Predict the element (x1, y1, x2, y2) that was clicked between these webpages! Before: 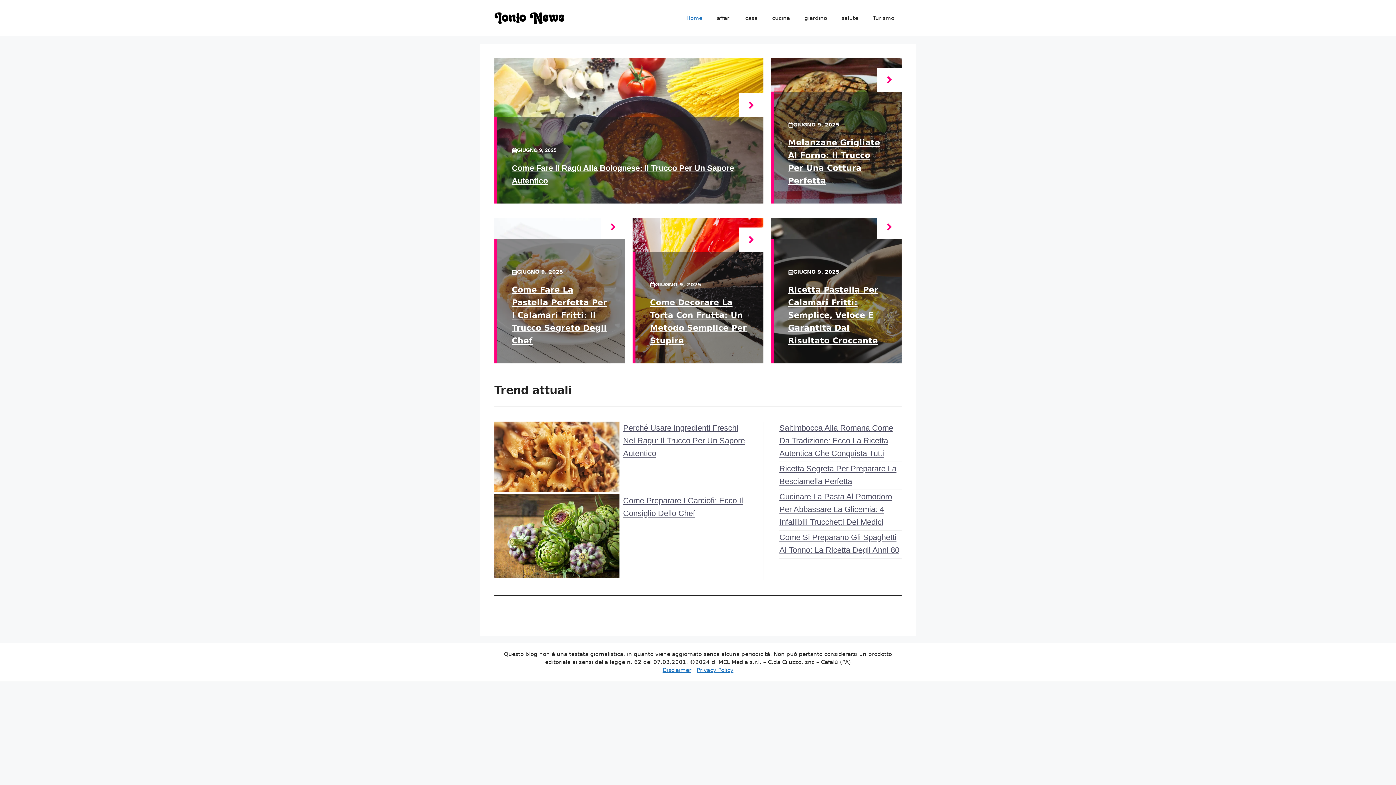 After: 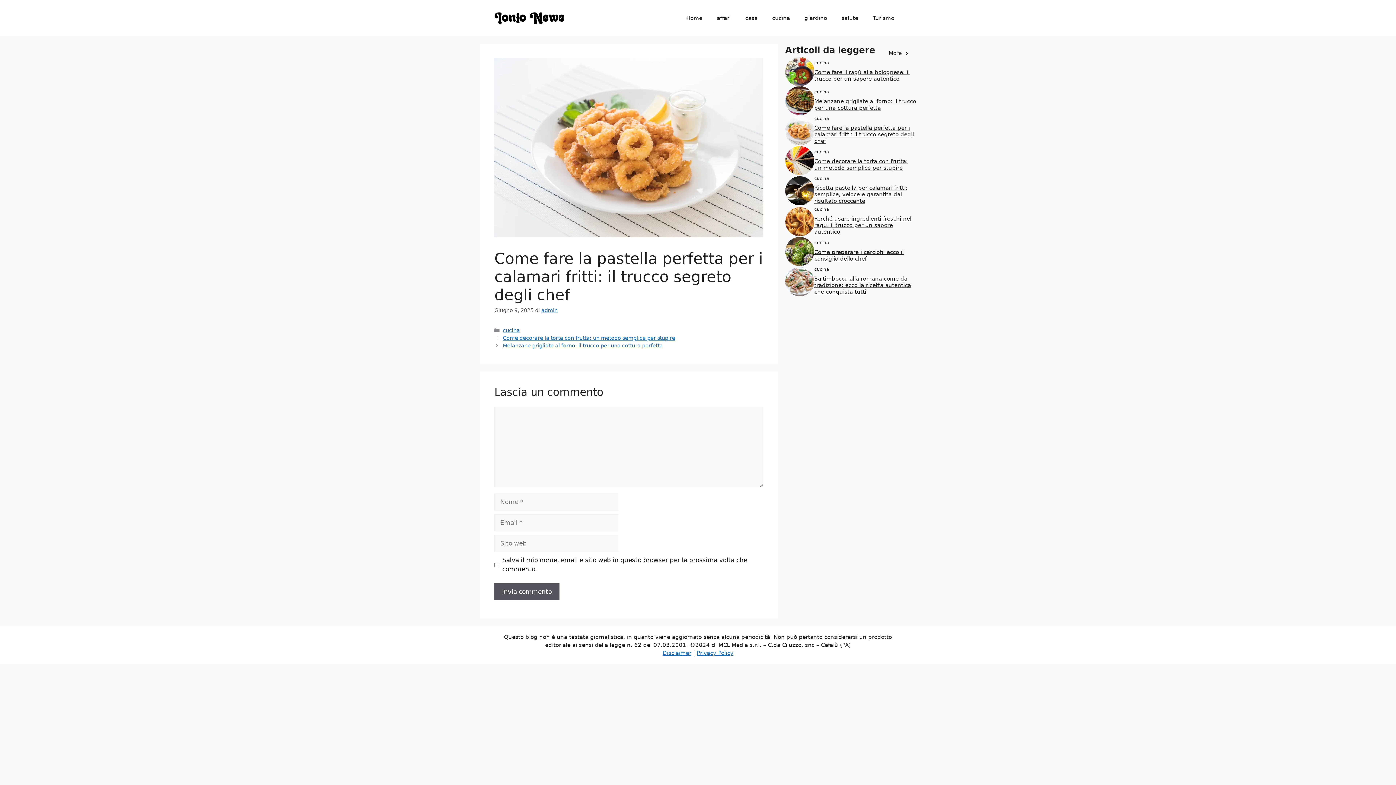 Action: bbox: (601, 215, 625, 239)